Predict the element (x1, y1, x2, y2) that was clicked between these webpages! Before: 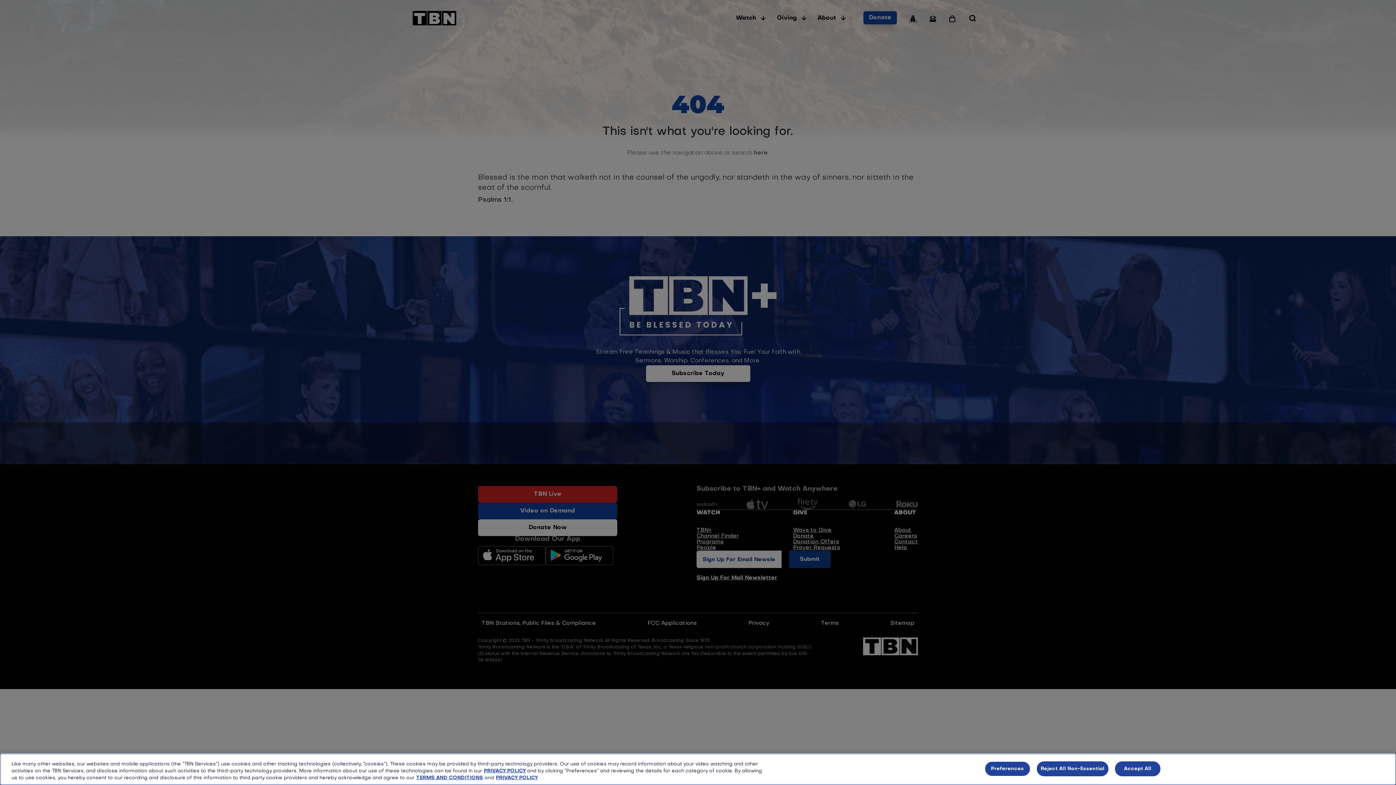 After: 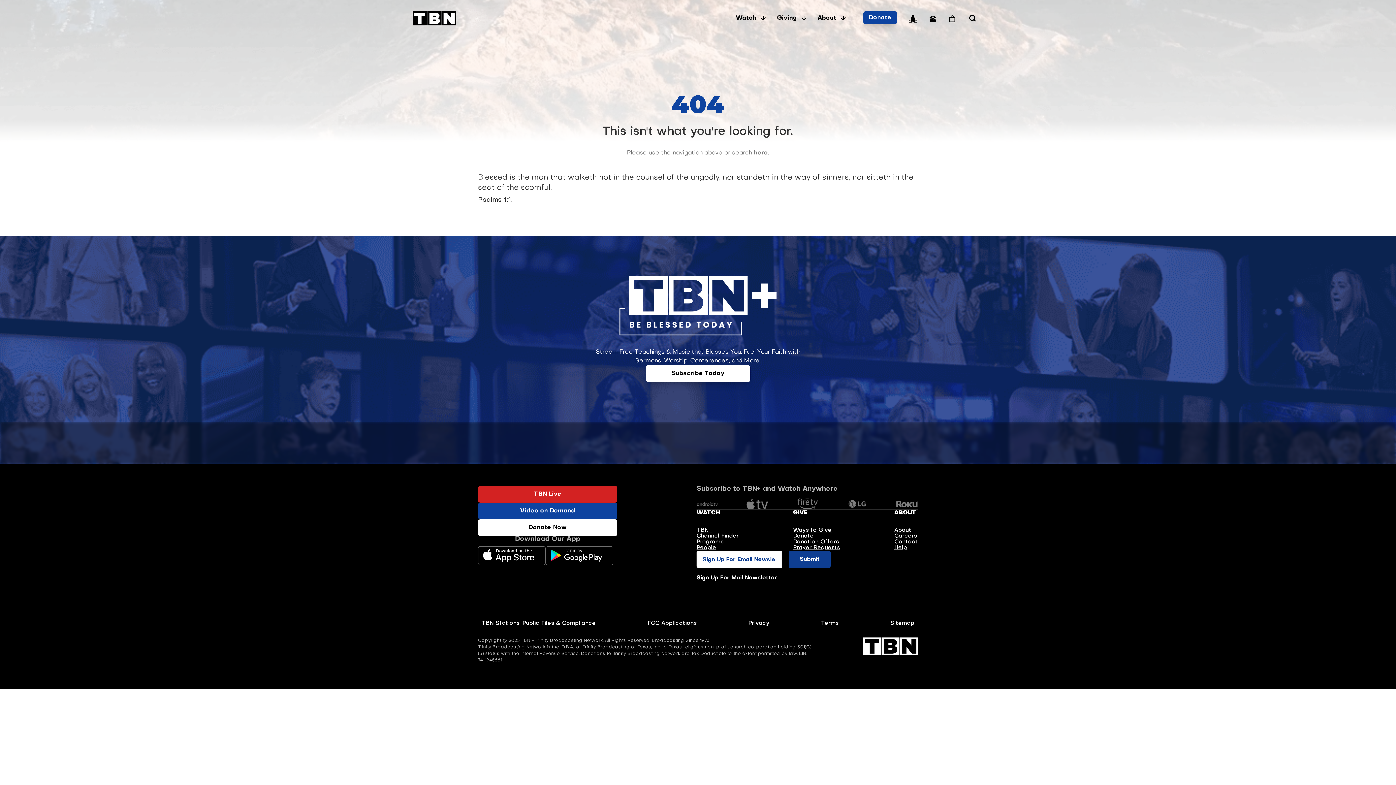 Action: label: Reject All Non-Essential bbox: (1036, 761, 1108, 776)